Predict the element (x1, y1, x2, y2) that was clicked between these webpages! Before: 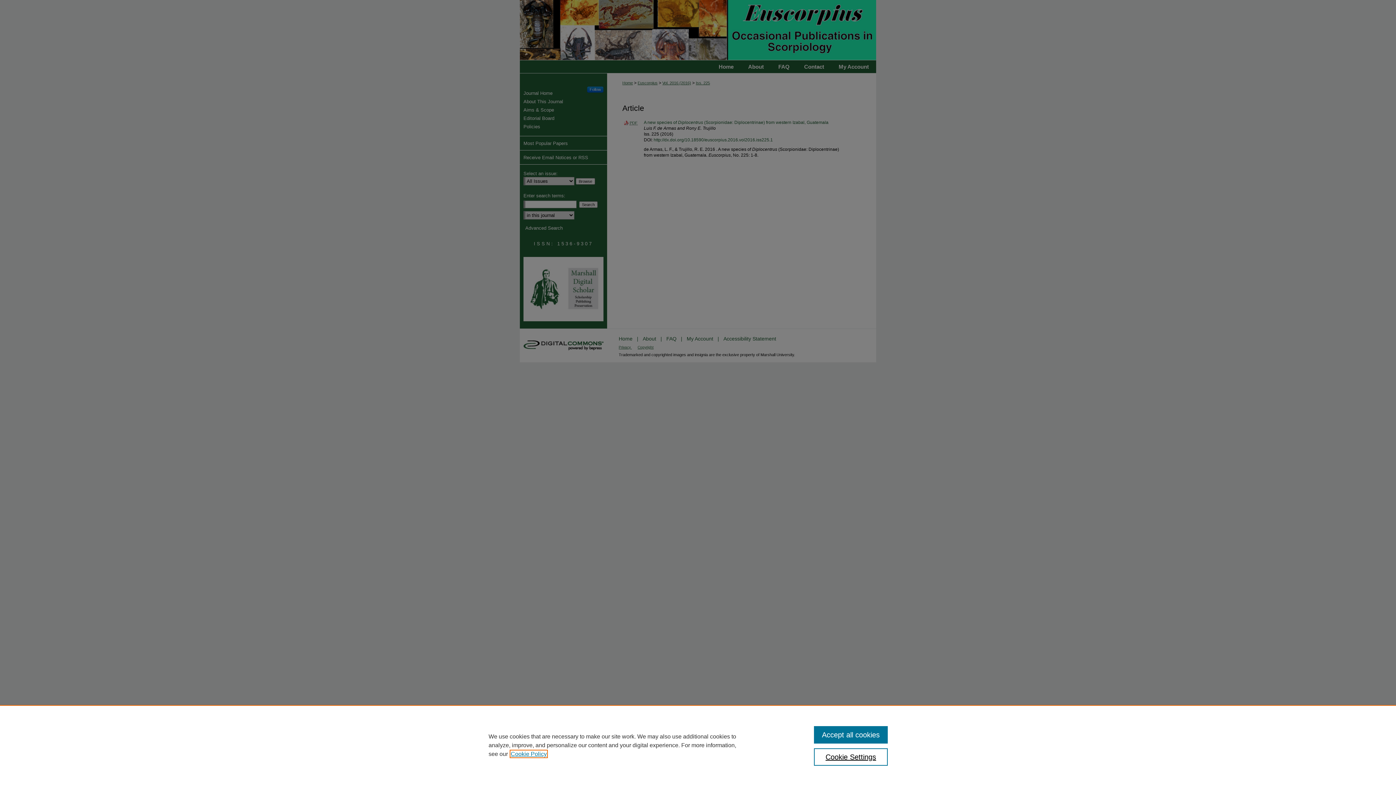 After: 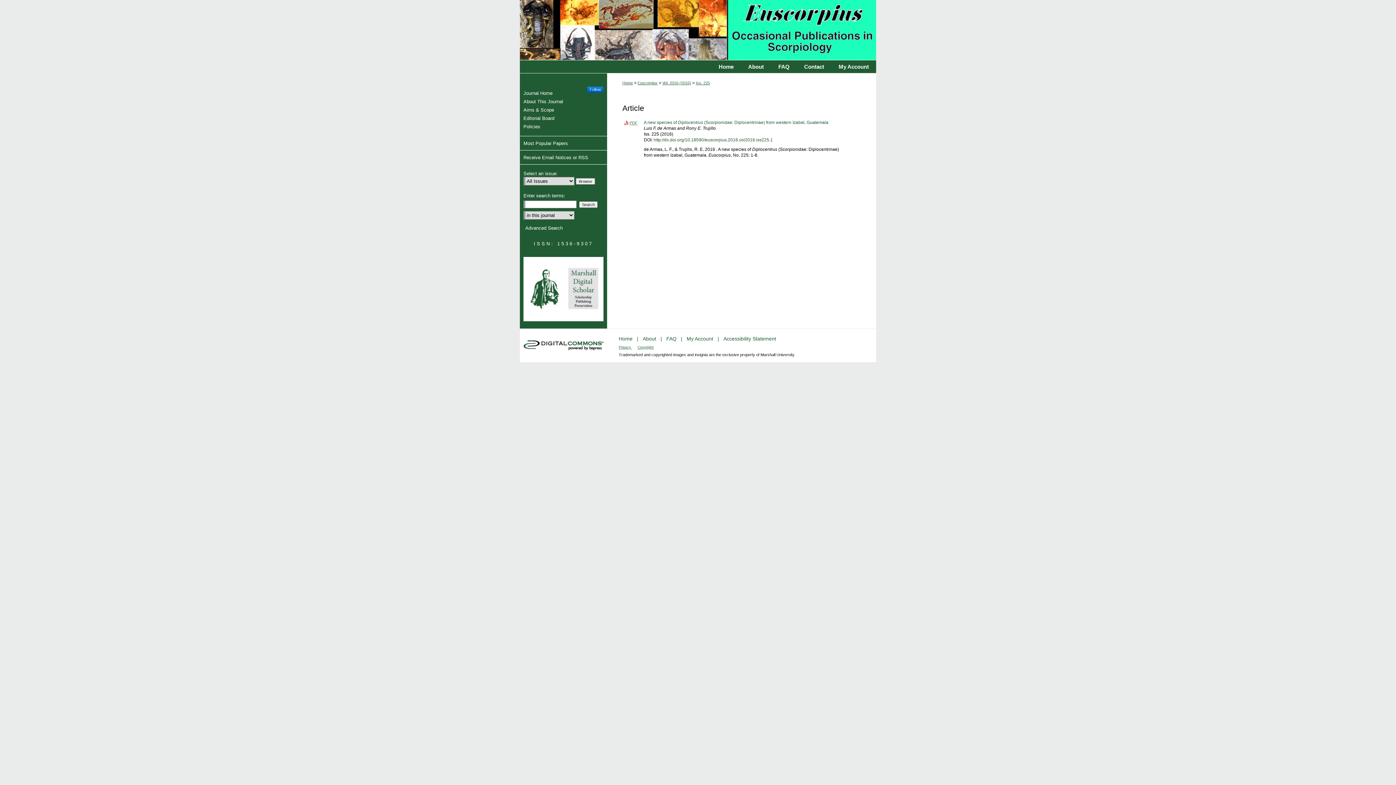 Action: bbox: (814, 726, 887, 744) label: Accept all cookies